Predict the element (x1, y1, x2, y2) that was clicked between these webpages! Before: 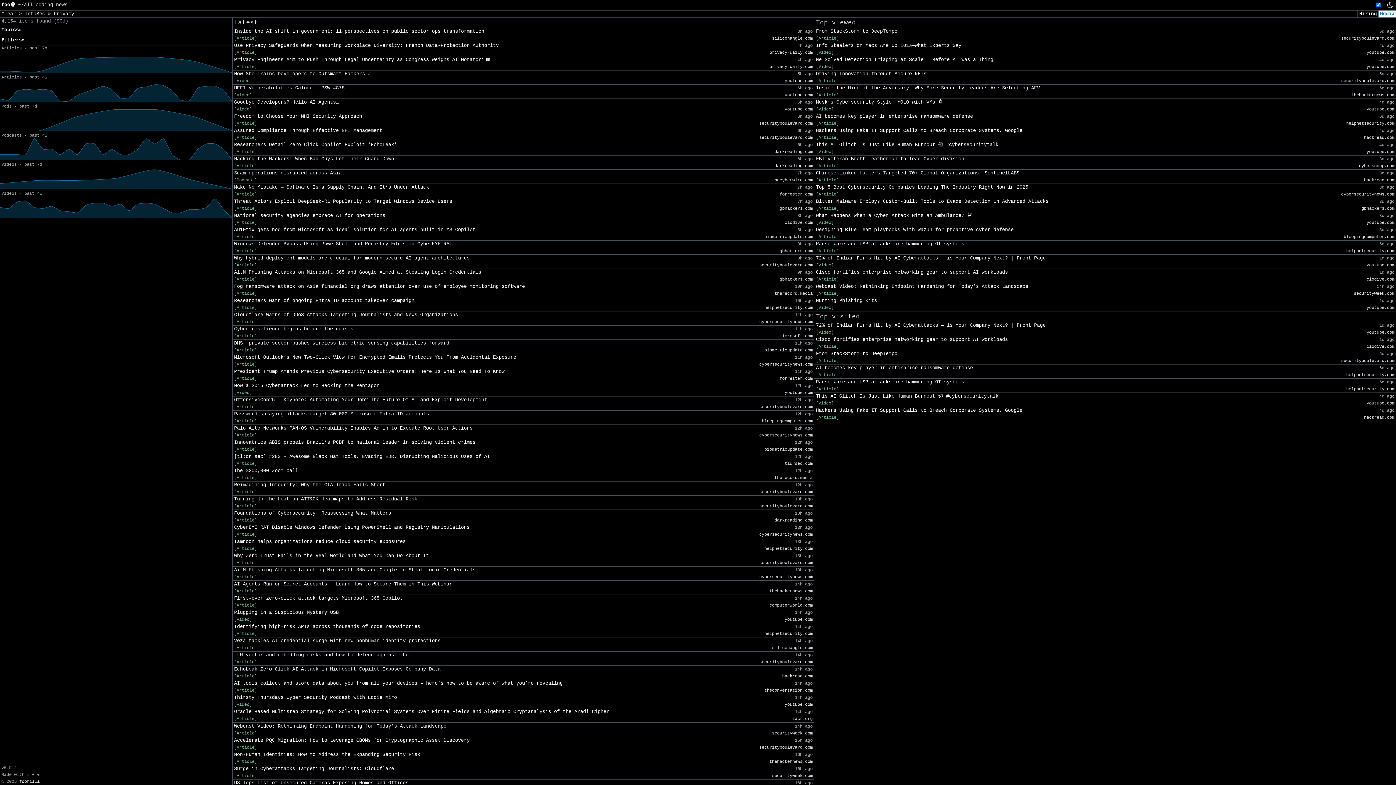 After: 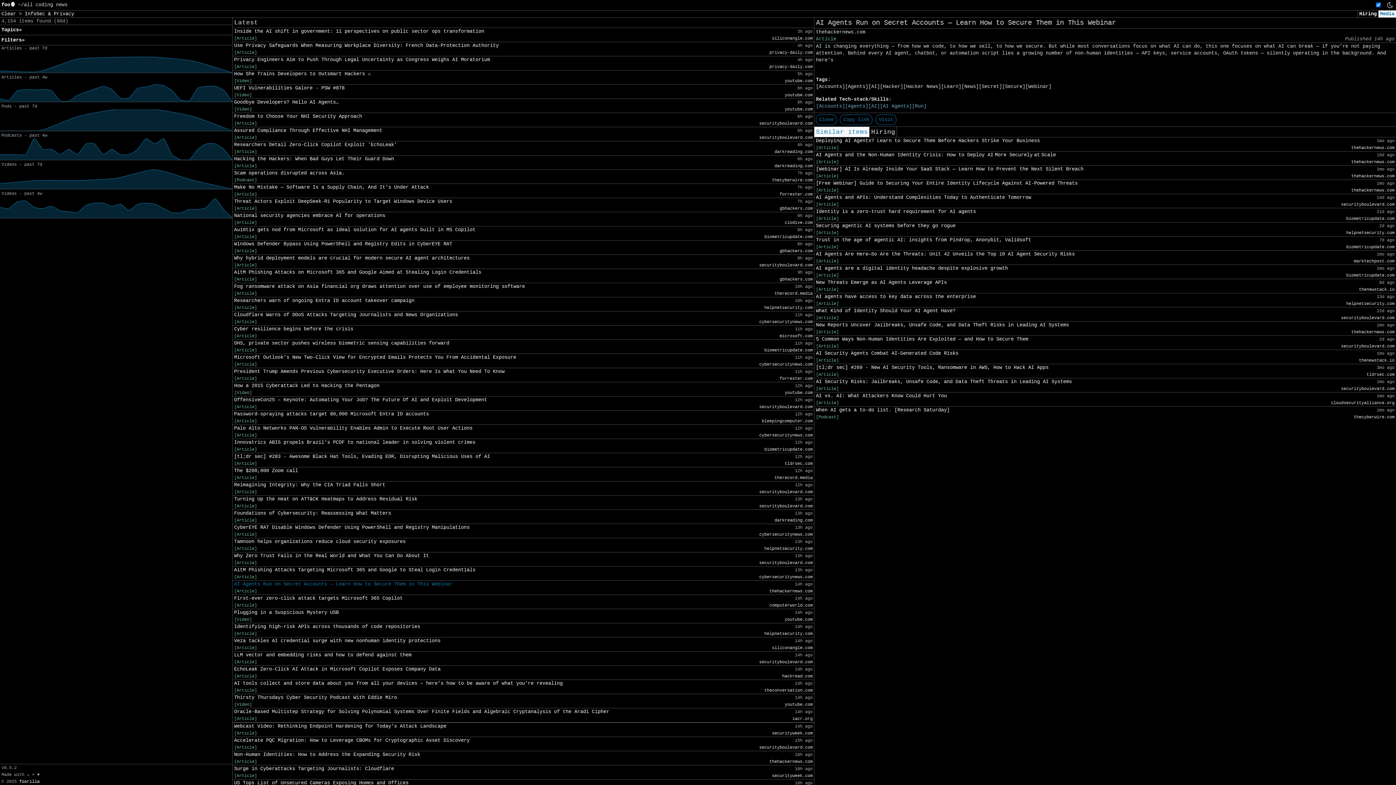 Action: label: AI Agents Run on Secret Accounts — Learn How to Secure Them in This Webinar bbox: (234, 581, 452, 588)